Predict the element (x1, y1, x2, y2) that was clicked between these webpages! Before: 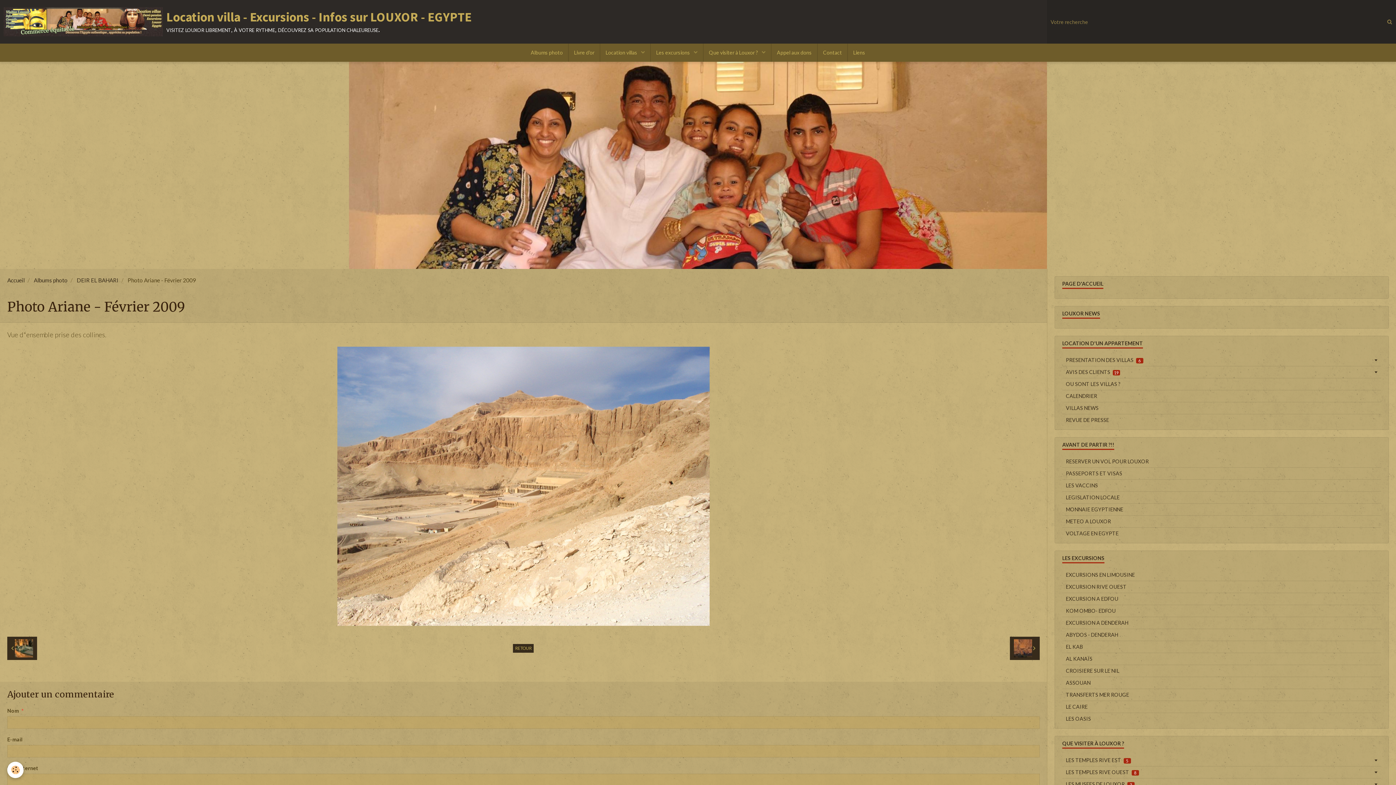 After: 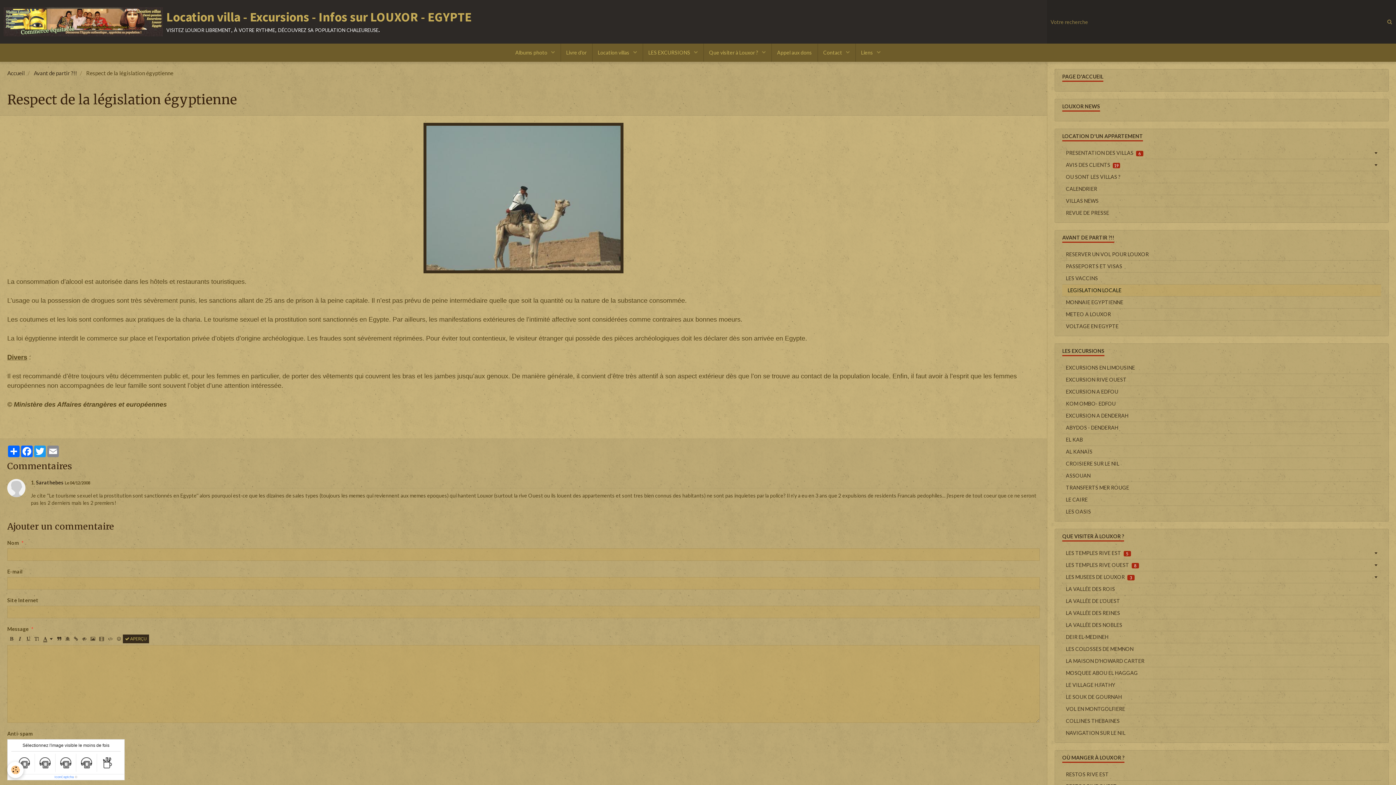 Action: bbox: (1062, 492, 1381, 503) label: LEGISLATION LOCALE